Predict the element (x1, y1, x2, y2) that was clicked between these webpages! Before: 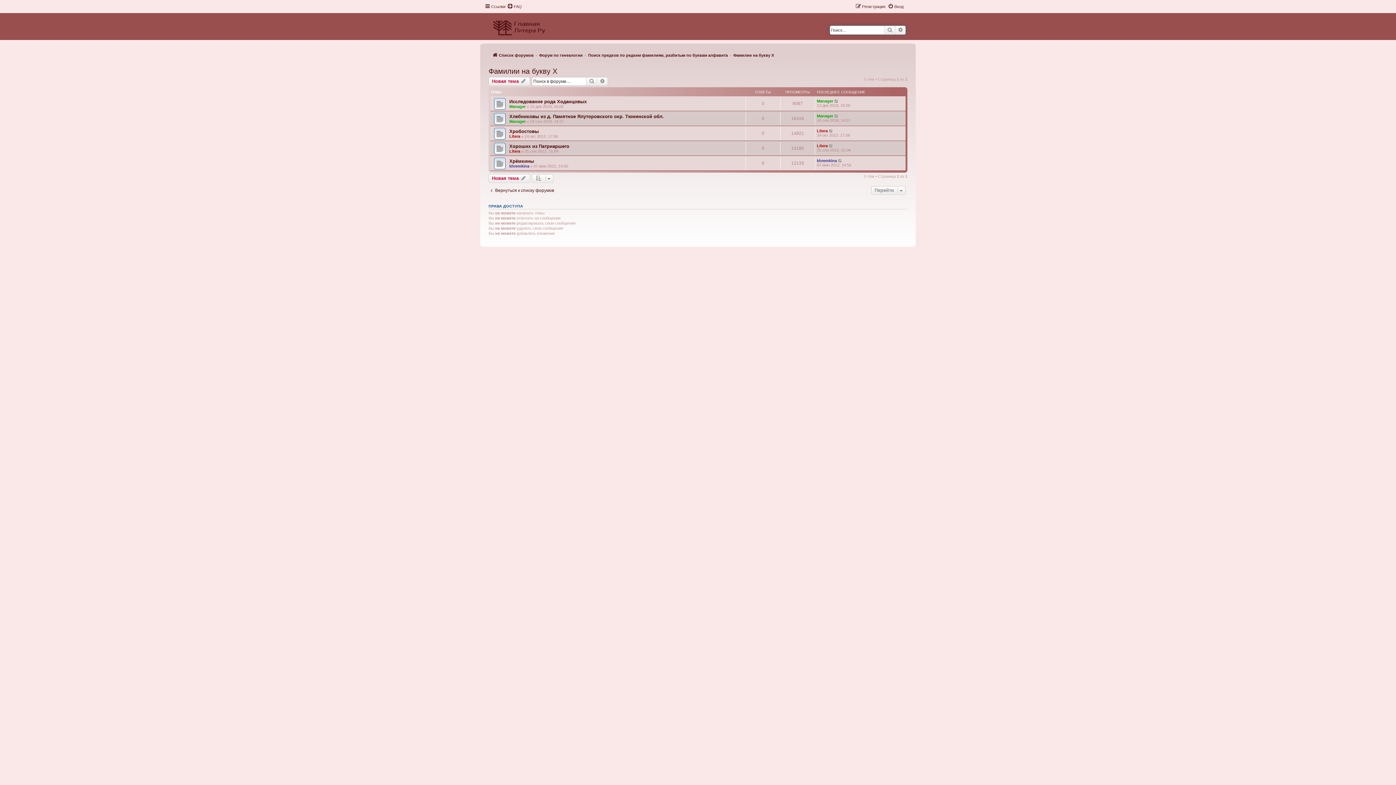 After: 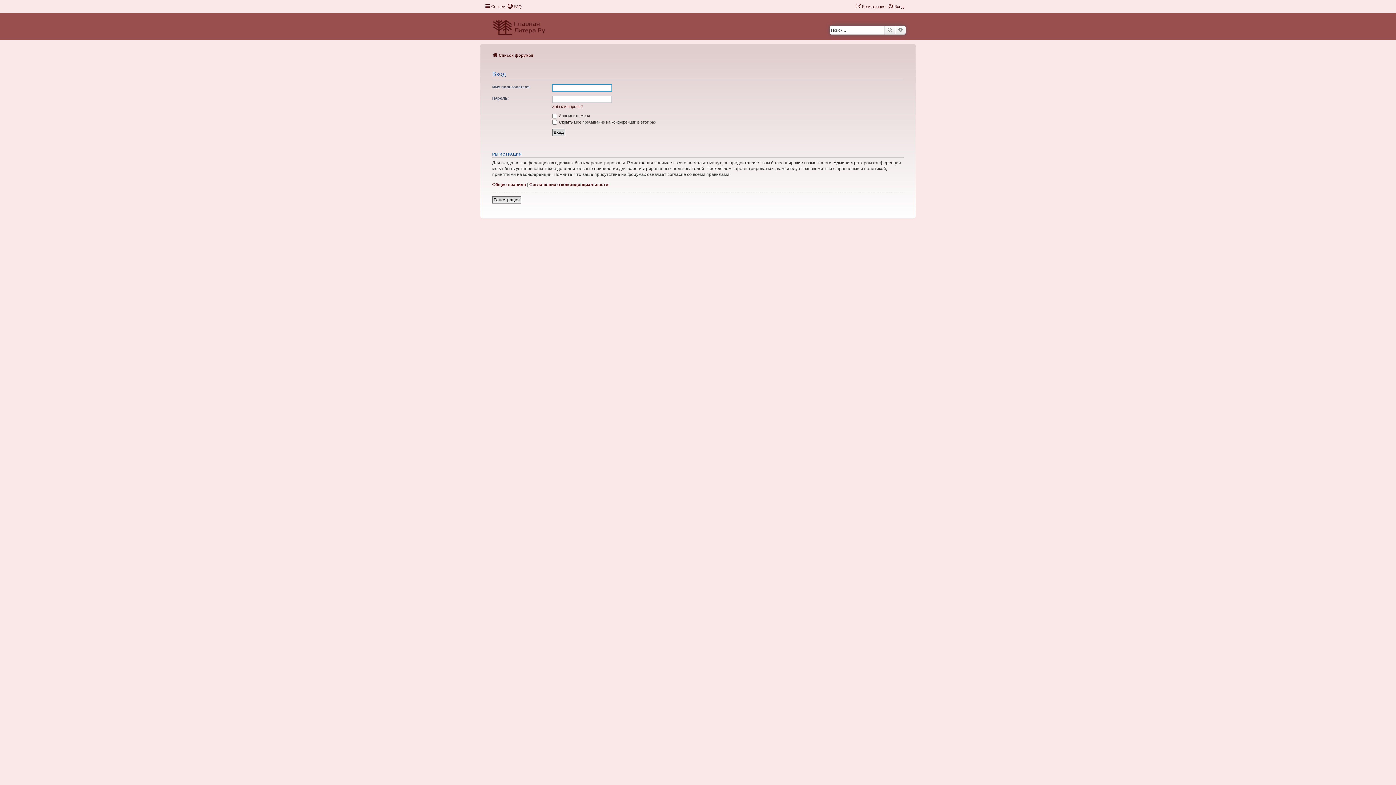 Action: label: Вход bbox: (888, 2, 903, 10)